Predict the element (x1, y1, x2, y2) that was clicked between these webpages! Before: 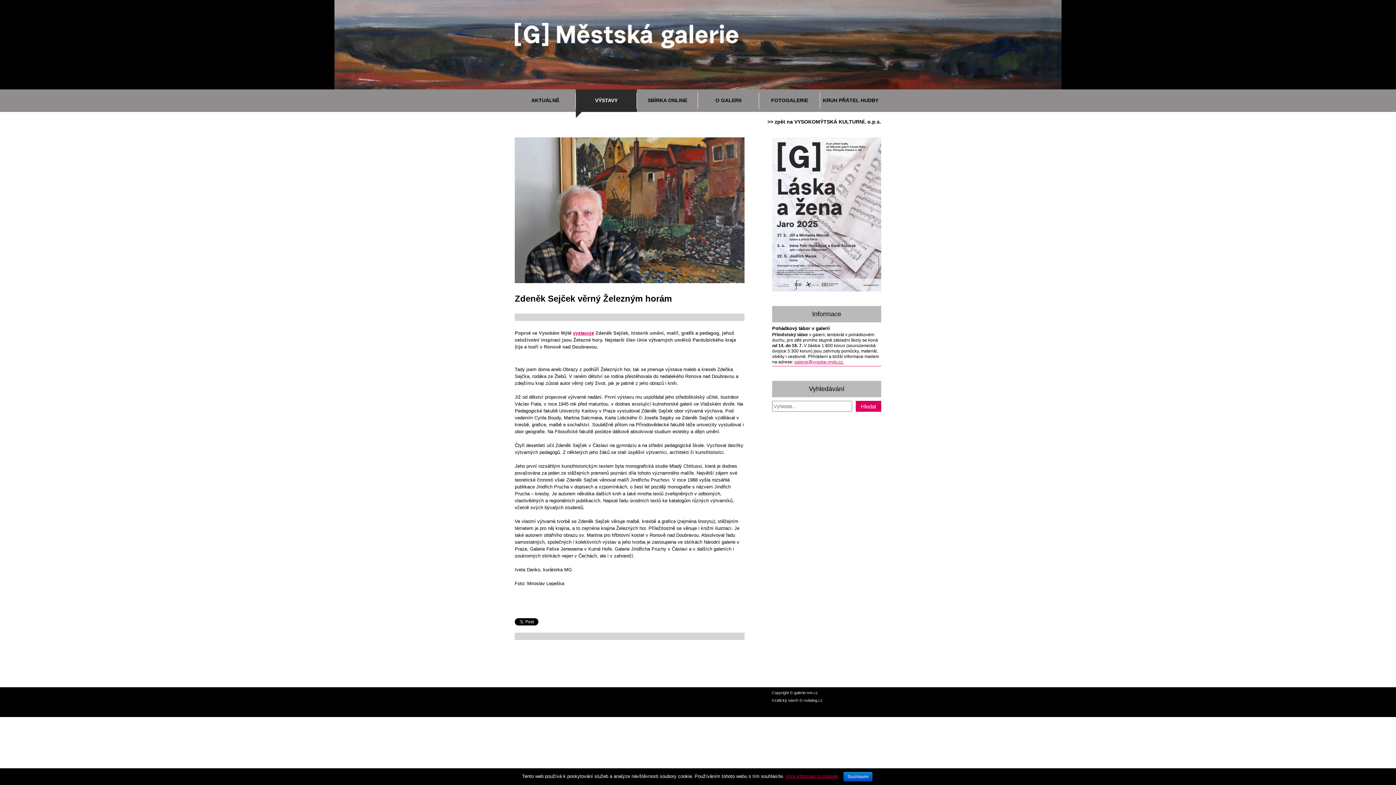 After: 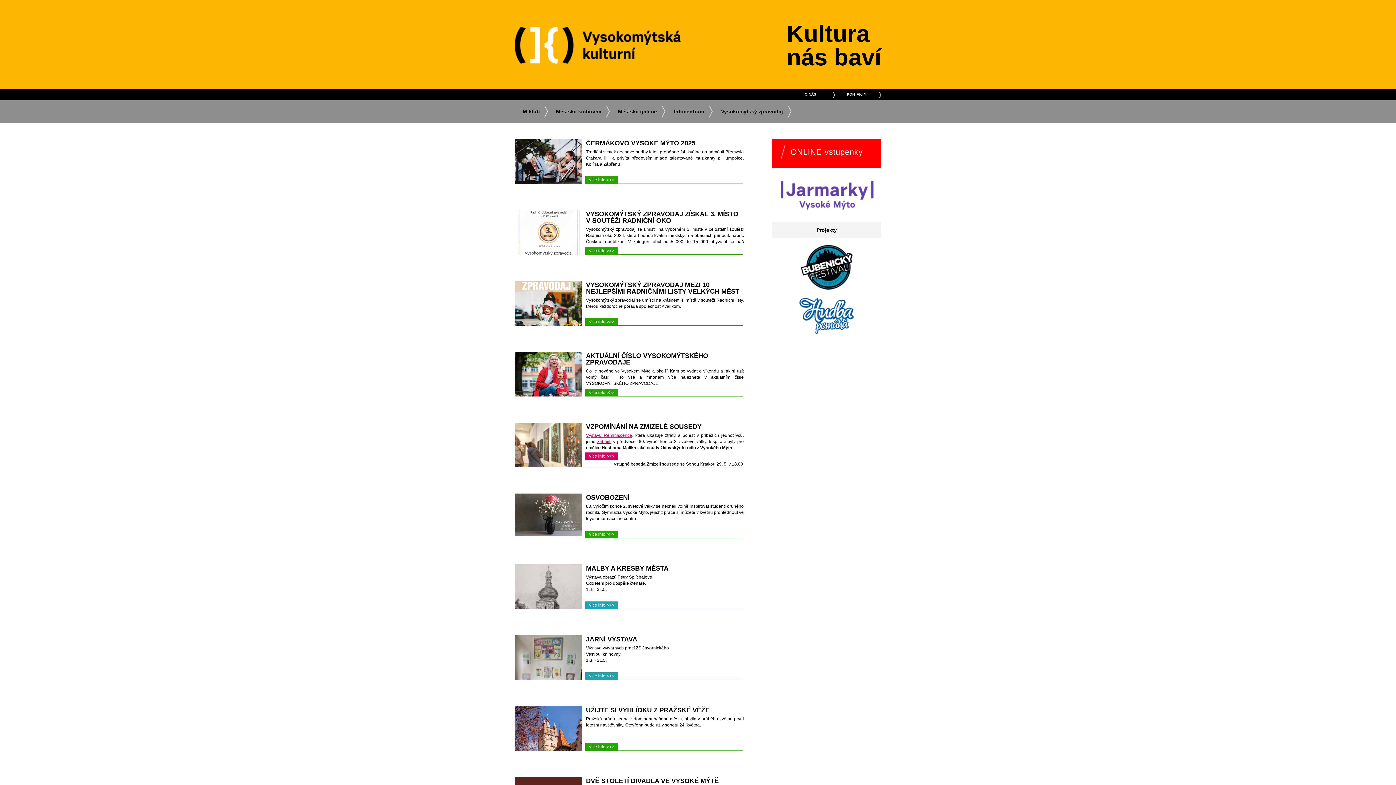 Action: bbox: (767, 113, 881, 124) label: >> zpět na VYSOKOMÝTSKÁ KULTURNÍ, o.p.s.